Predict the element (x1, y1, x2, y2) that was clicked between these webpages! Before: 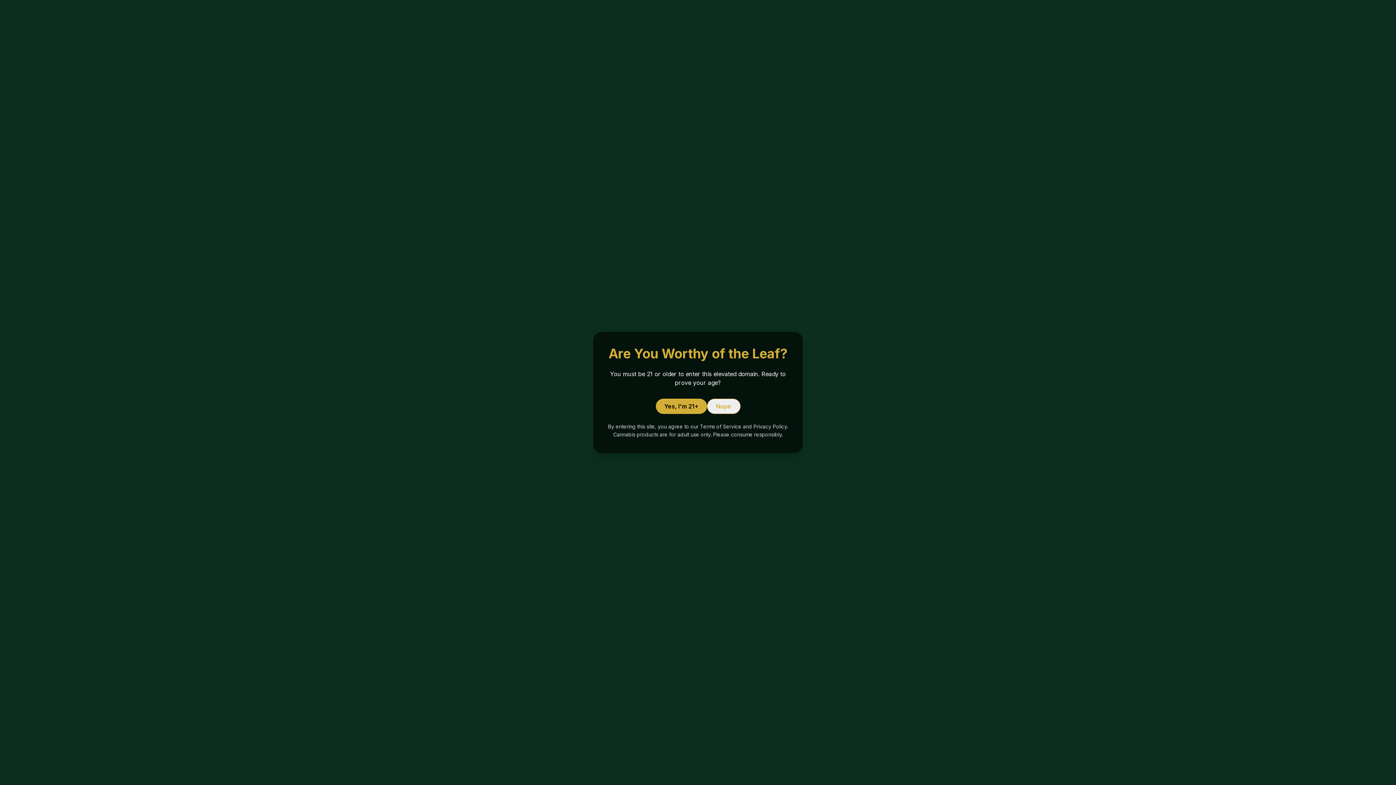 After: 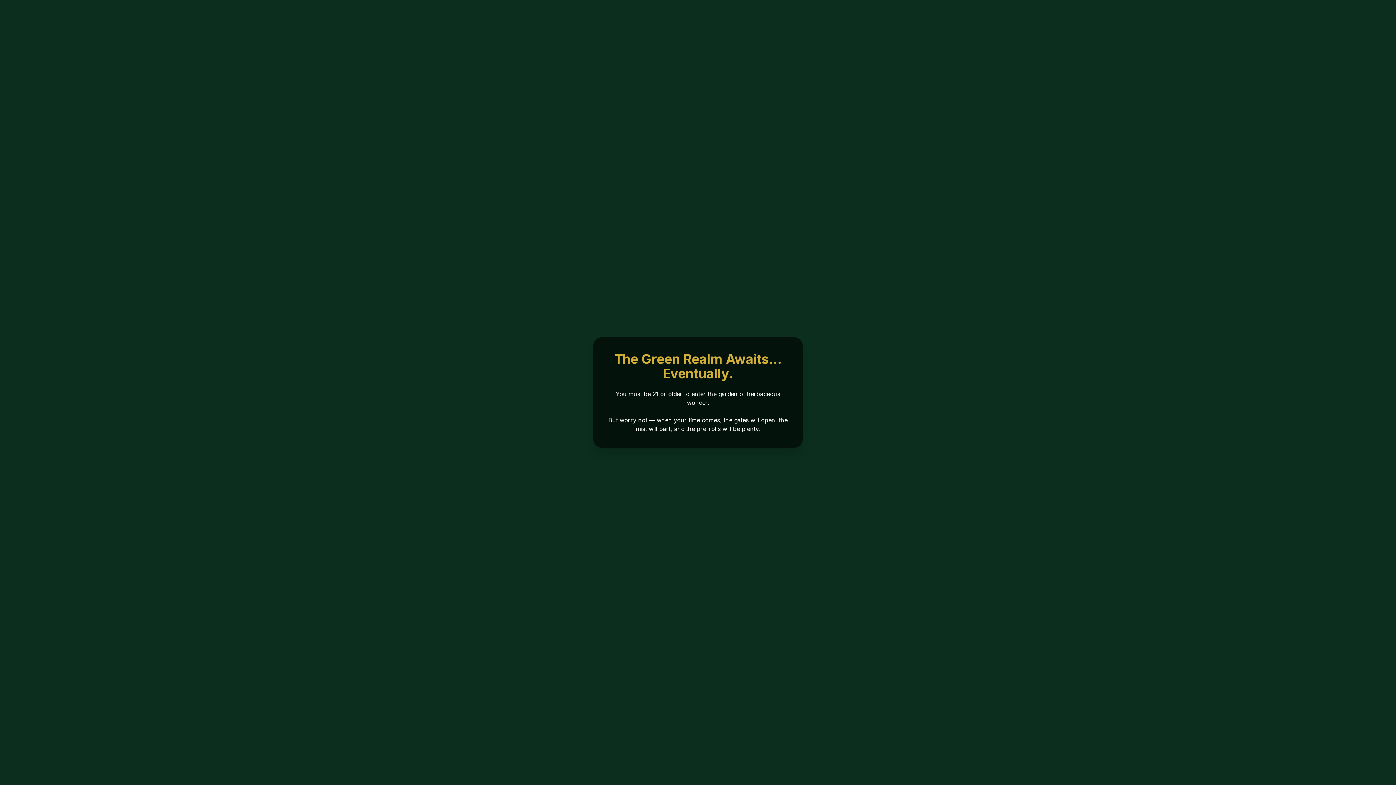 Action: label: Nope bbox: (707, 398, 740, 414)